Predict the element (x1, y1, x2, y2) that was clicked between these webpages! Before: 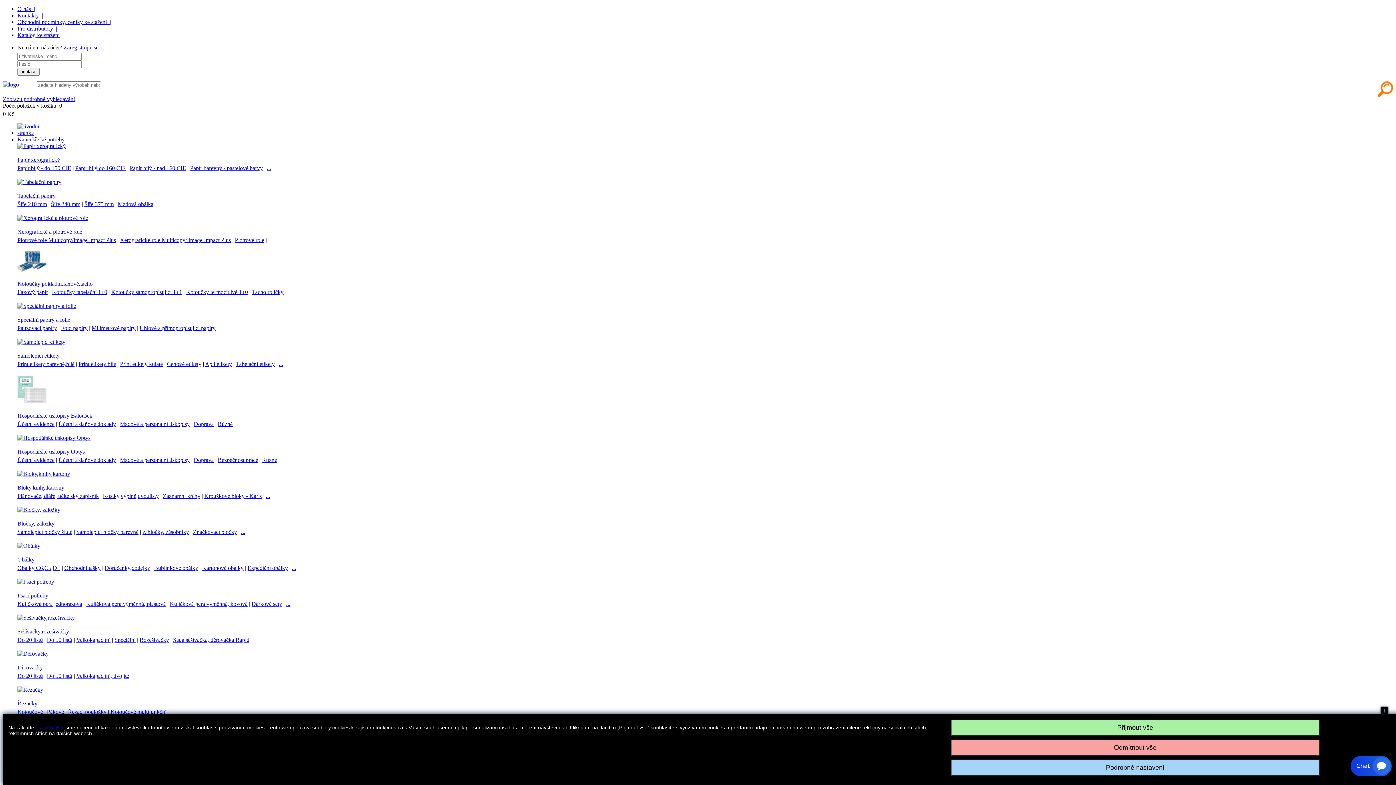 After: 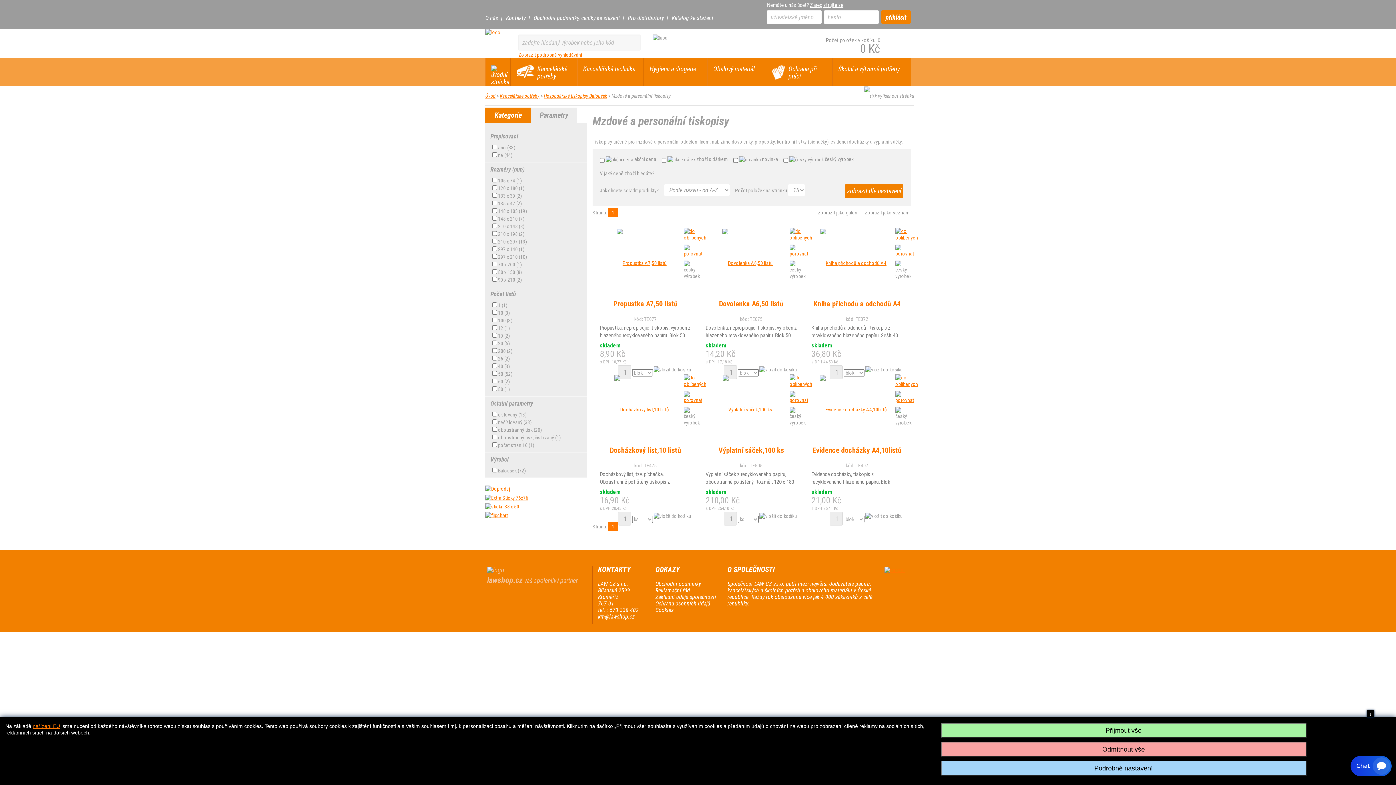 Action: label: Mzdové a personální tiskopisy bbox: (120, 421, 189, 427)